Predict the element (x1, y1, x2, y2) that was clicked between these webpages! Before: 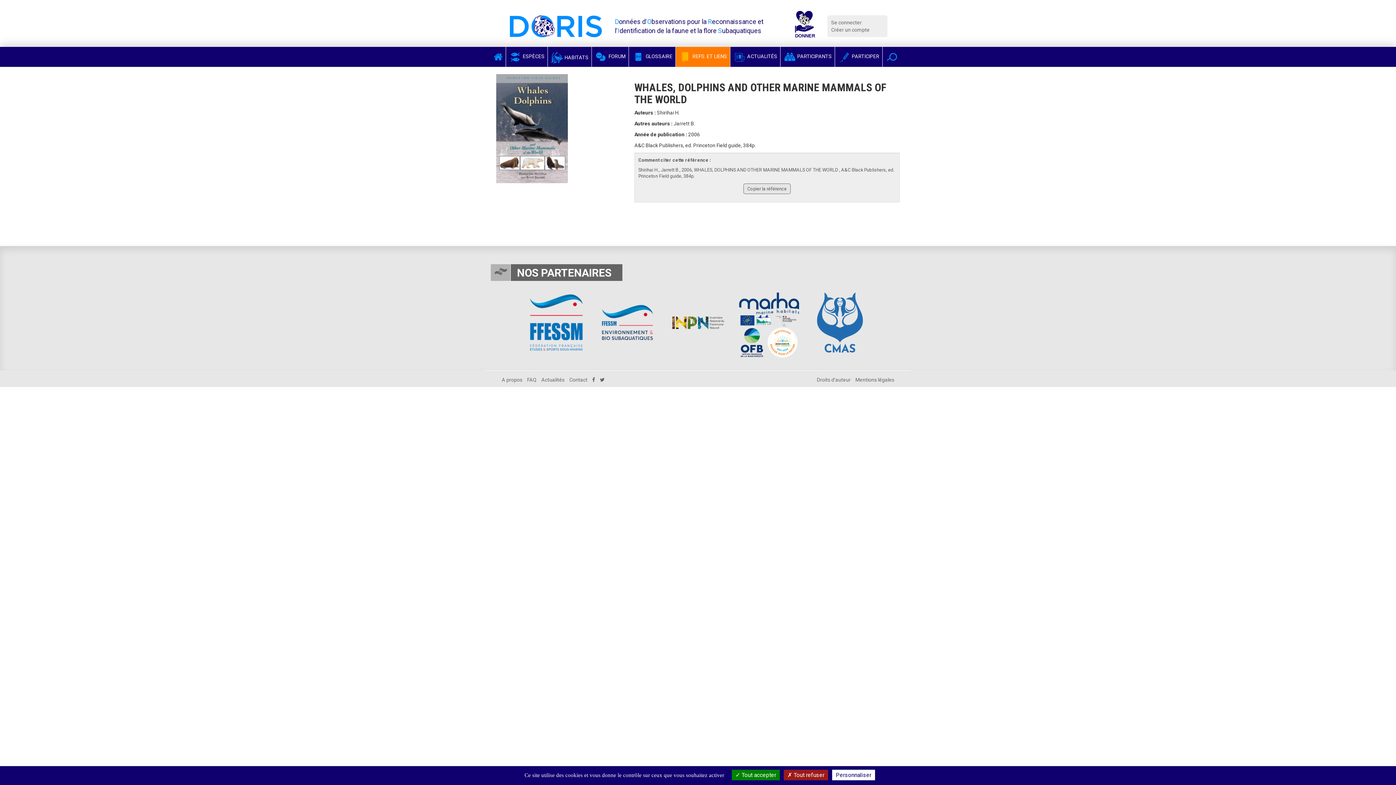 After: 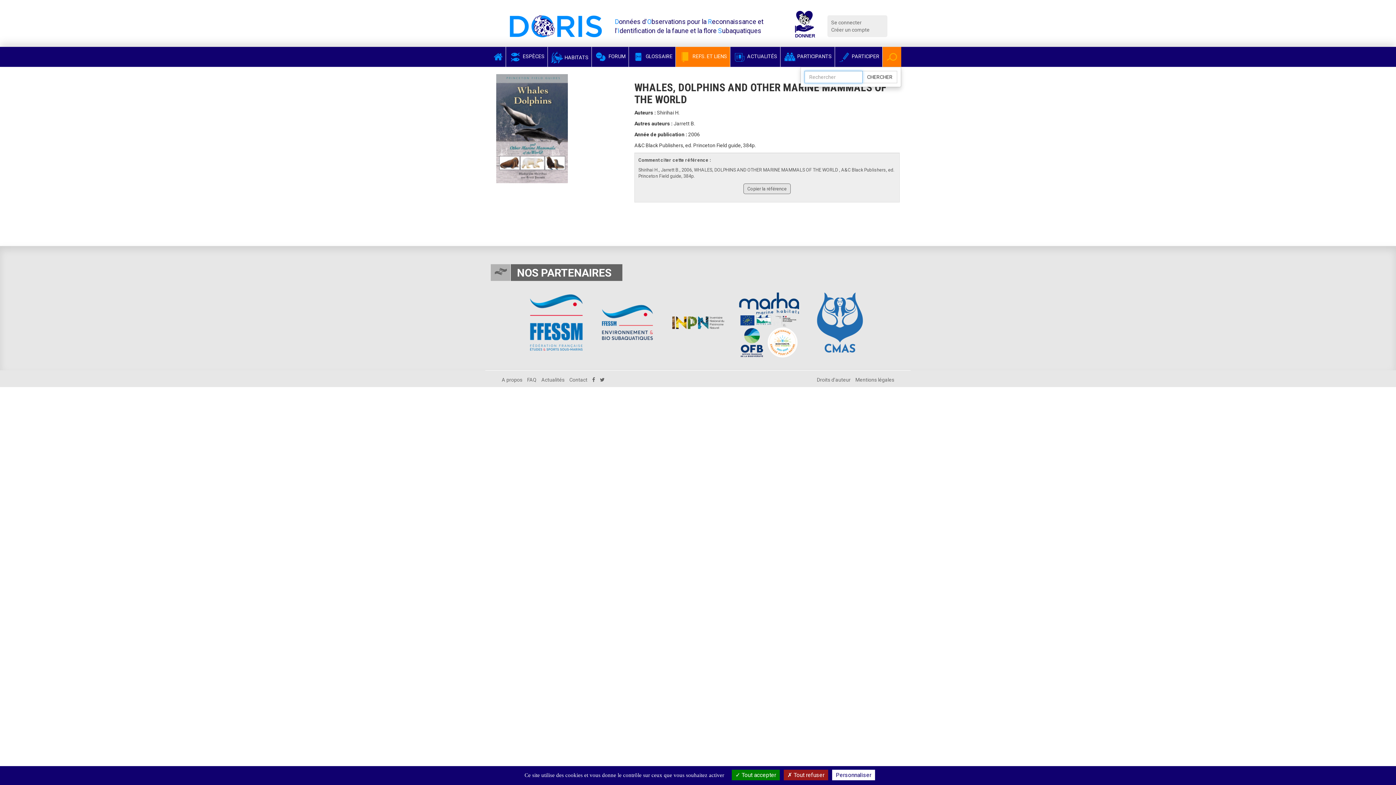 Action: bbox: (882, 46, 901, 66)